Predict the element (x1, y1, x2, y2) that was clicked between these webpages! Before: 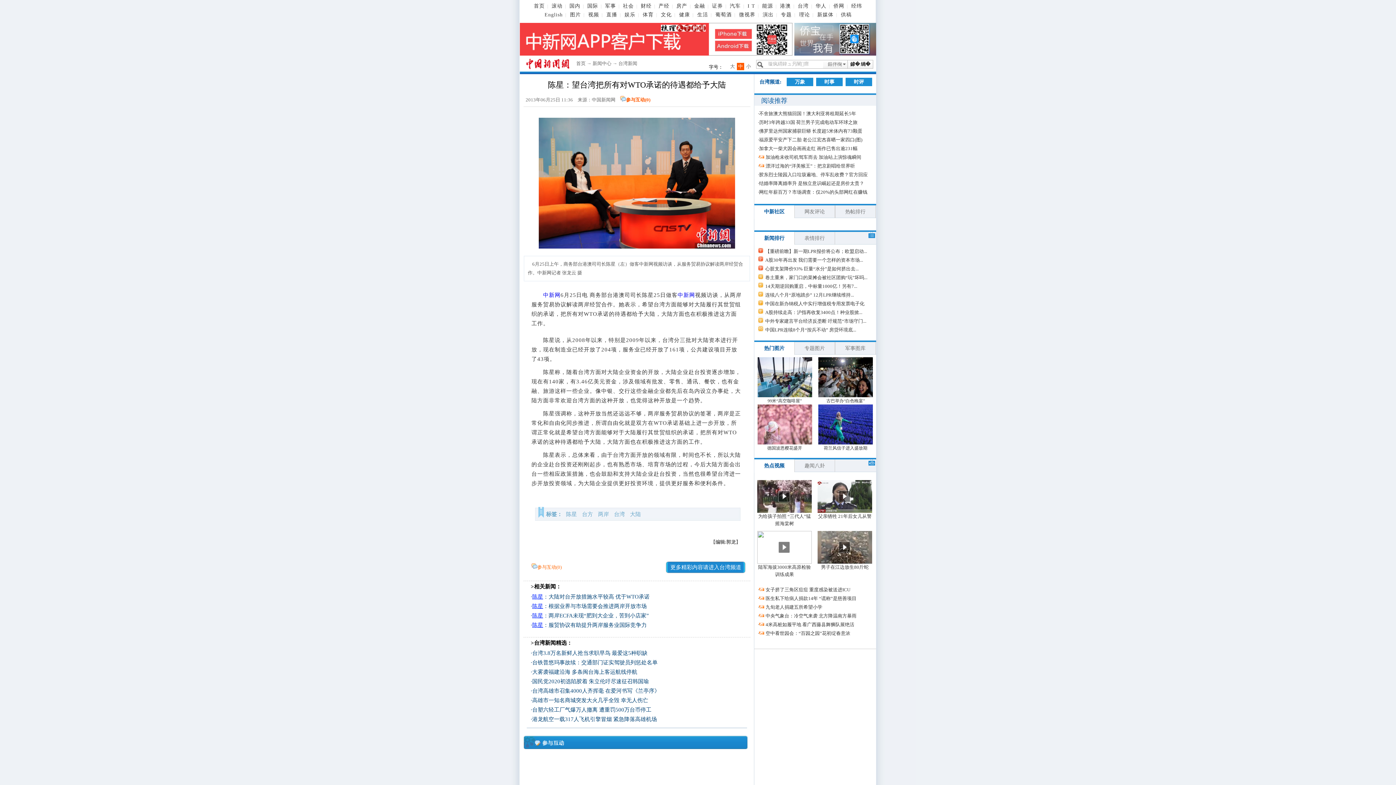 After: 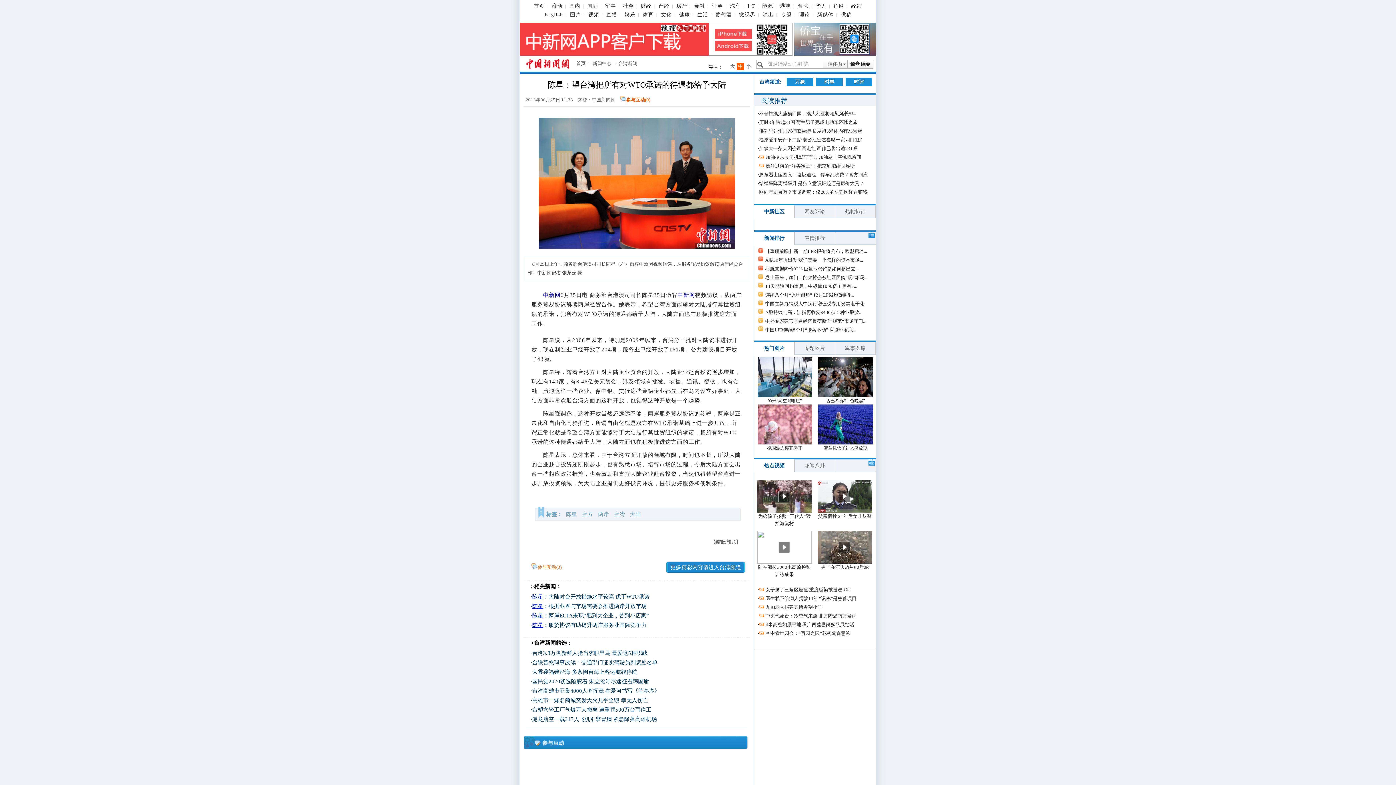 Action: bbox: (795, 3, 811, 8) label: 台湾